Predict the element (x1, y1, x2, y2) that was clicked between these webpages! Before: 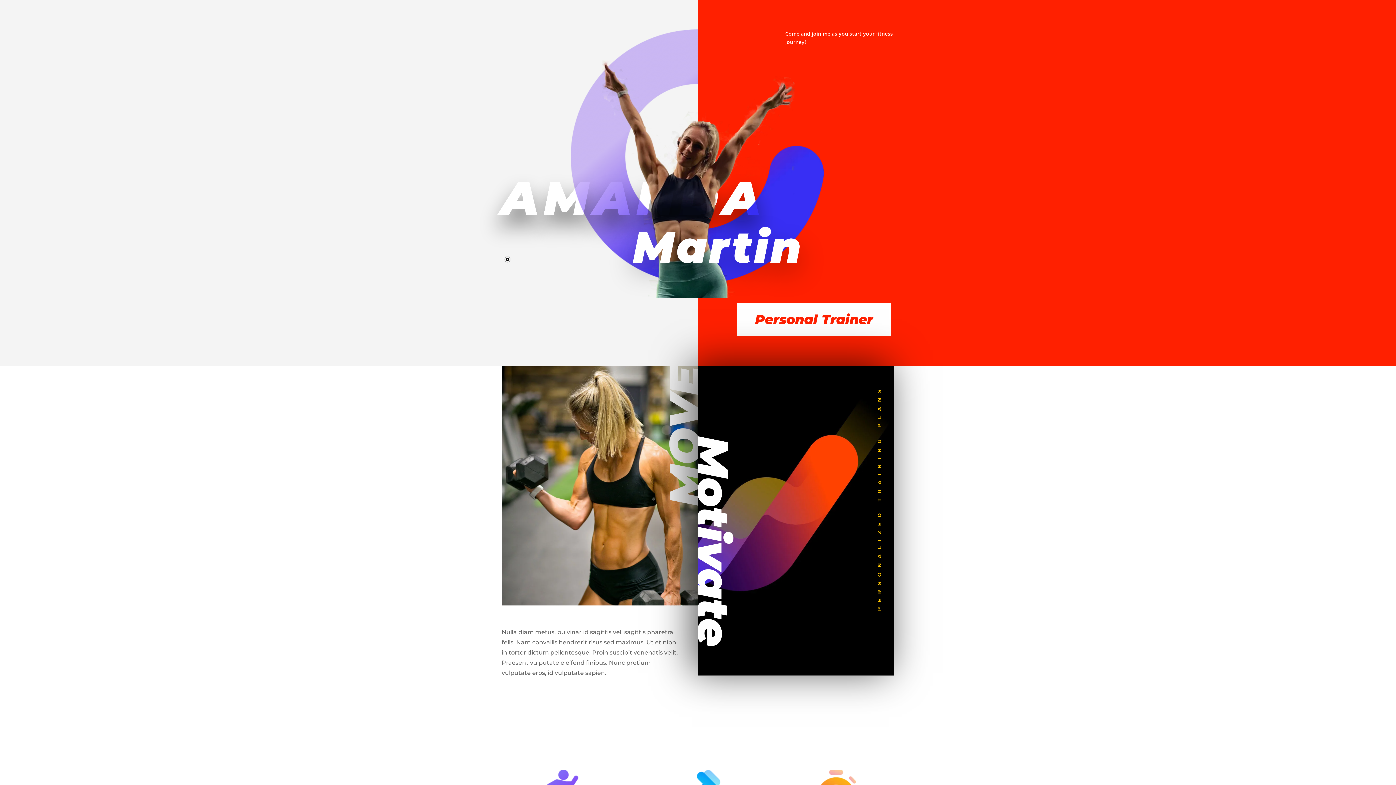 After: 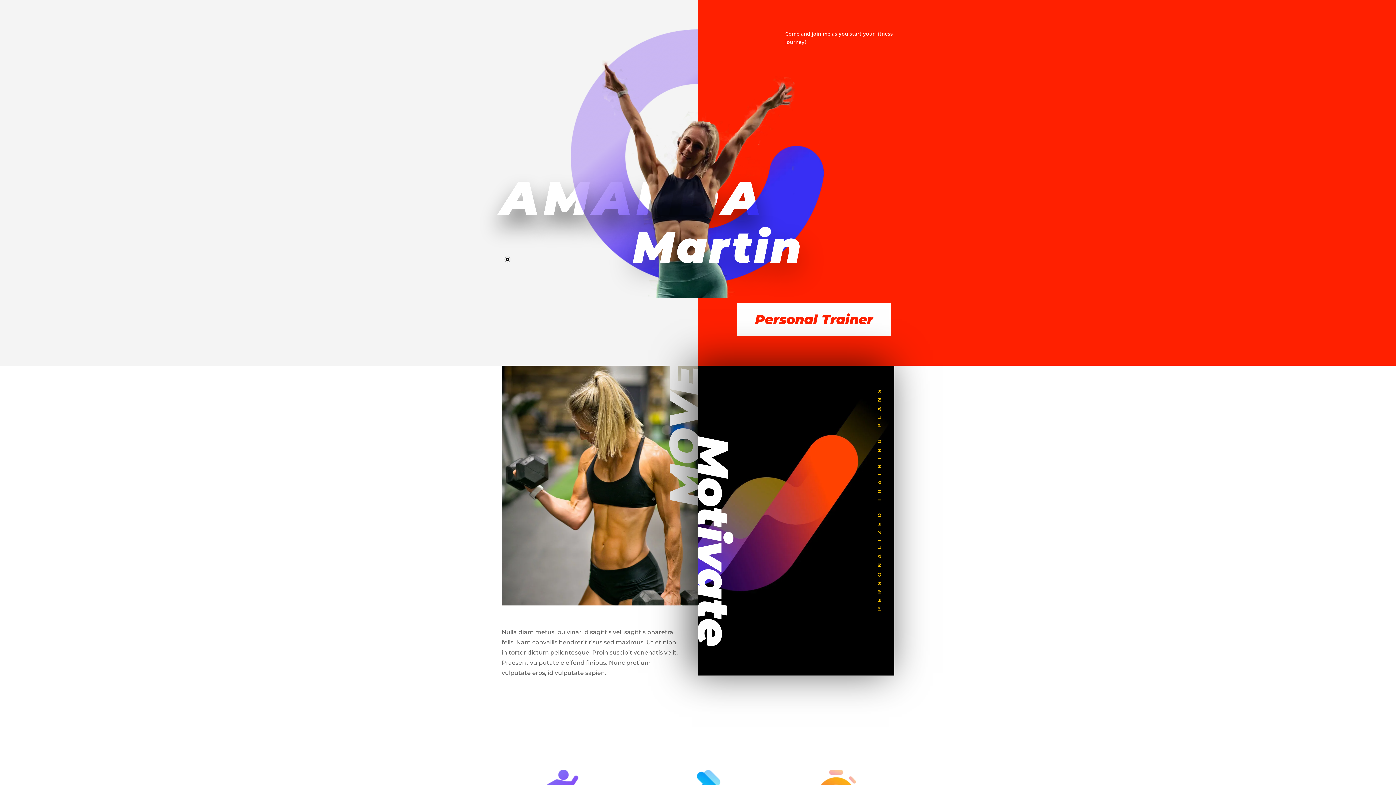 Action: bbox: (501, 253, 513, 265)